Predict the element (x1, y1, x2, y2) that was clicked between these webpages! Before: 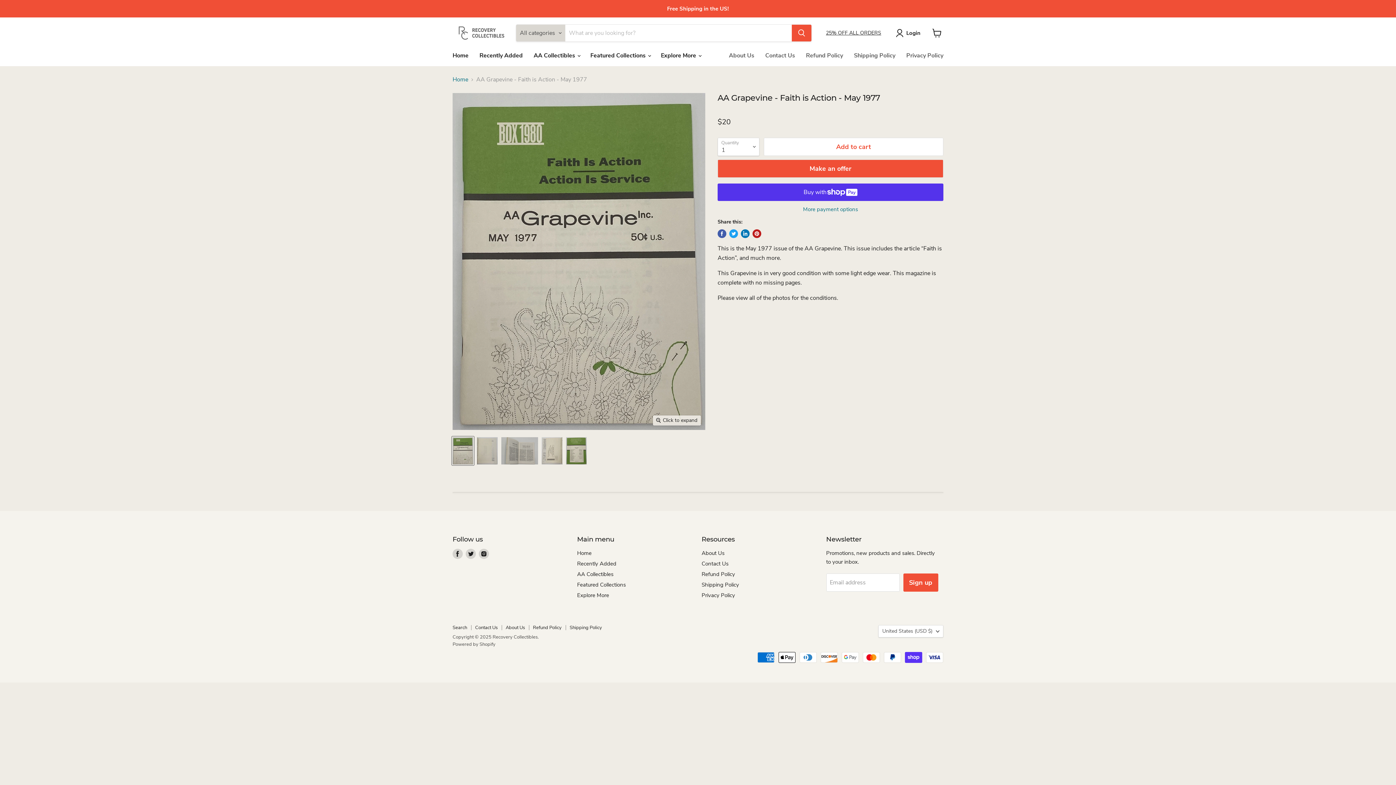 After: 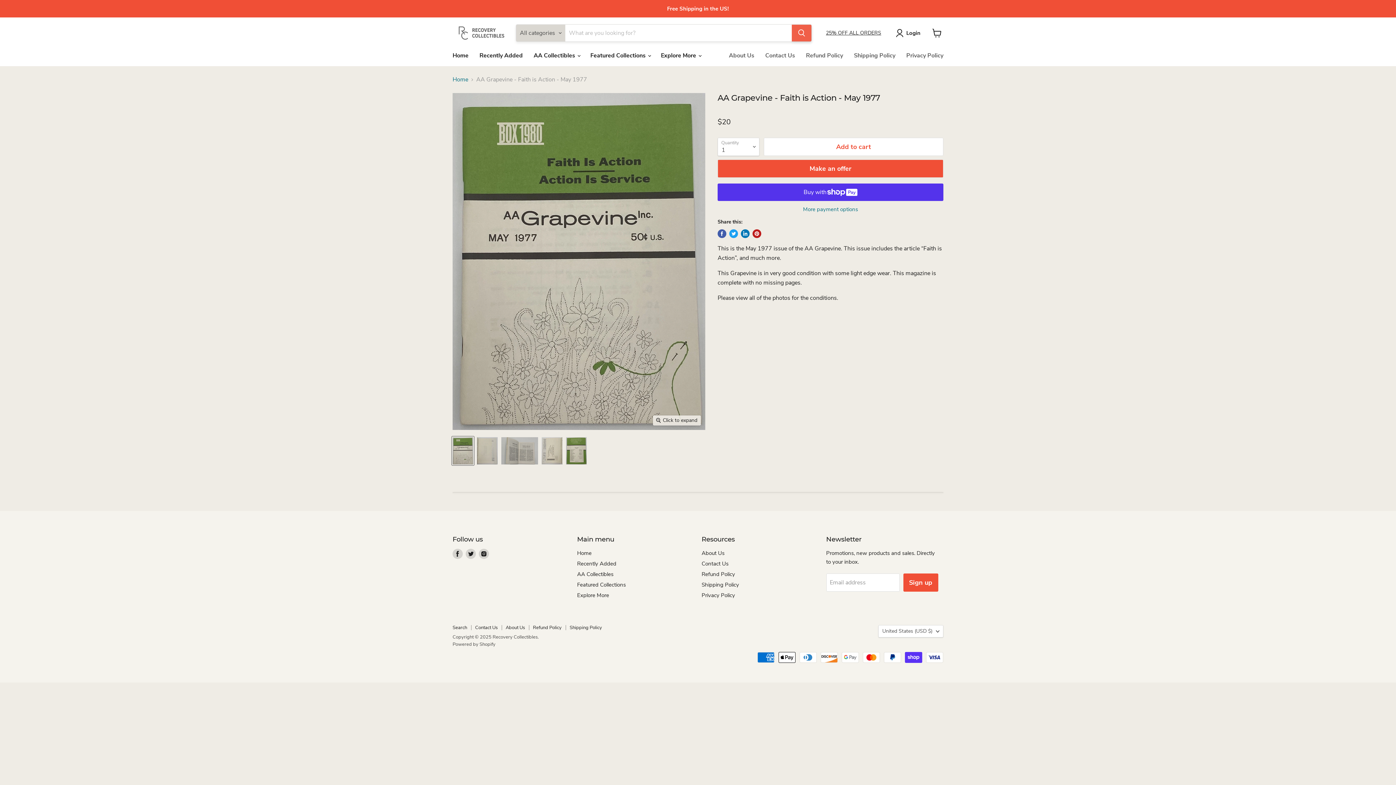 Action: bbox: (792, 24, 811, 41) label: Search